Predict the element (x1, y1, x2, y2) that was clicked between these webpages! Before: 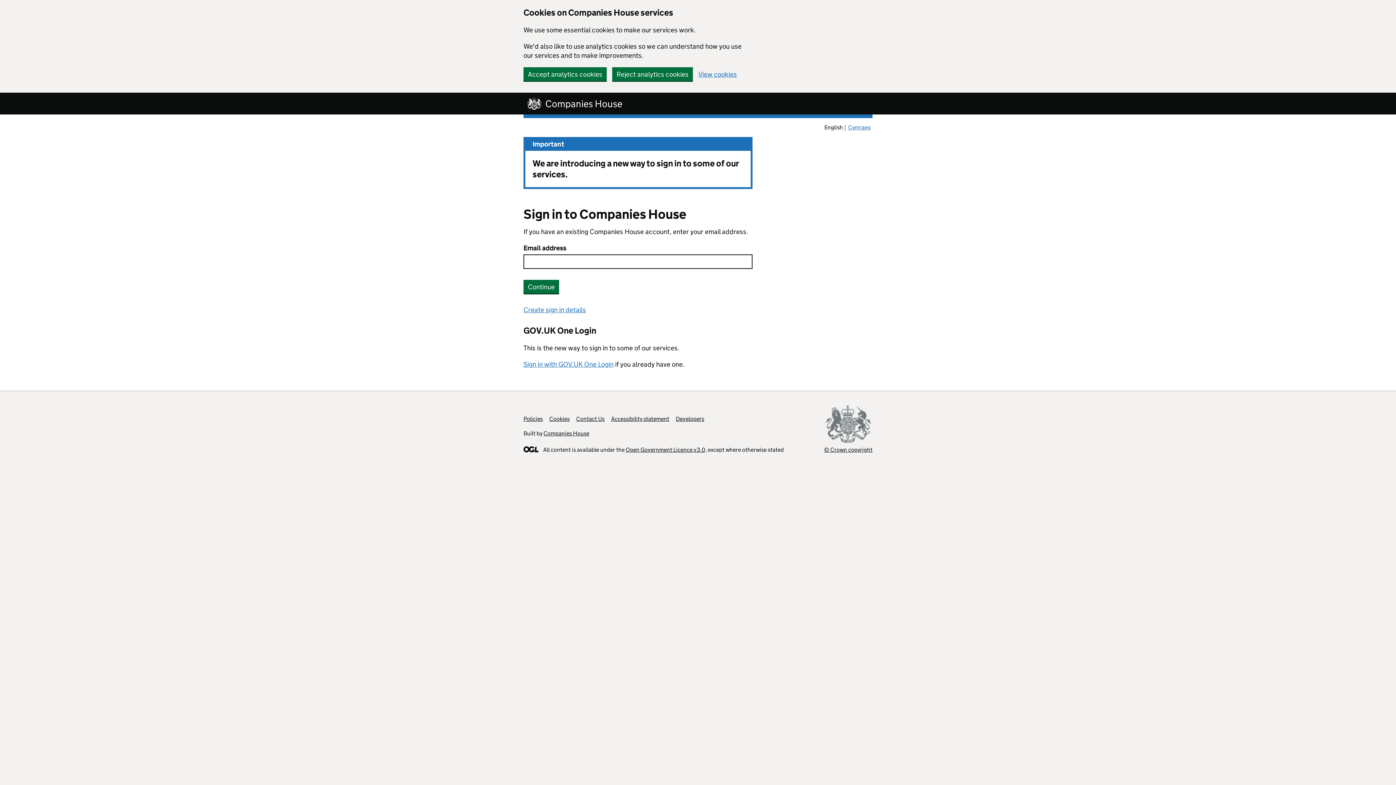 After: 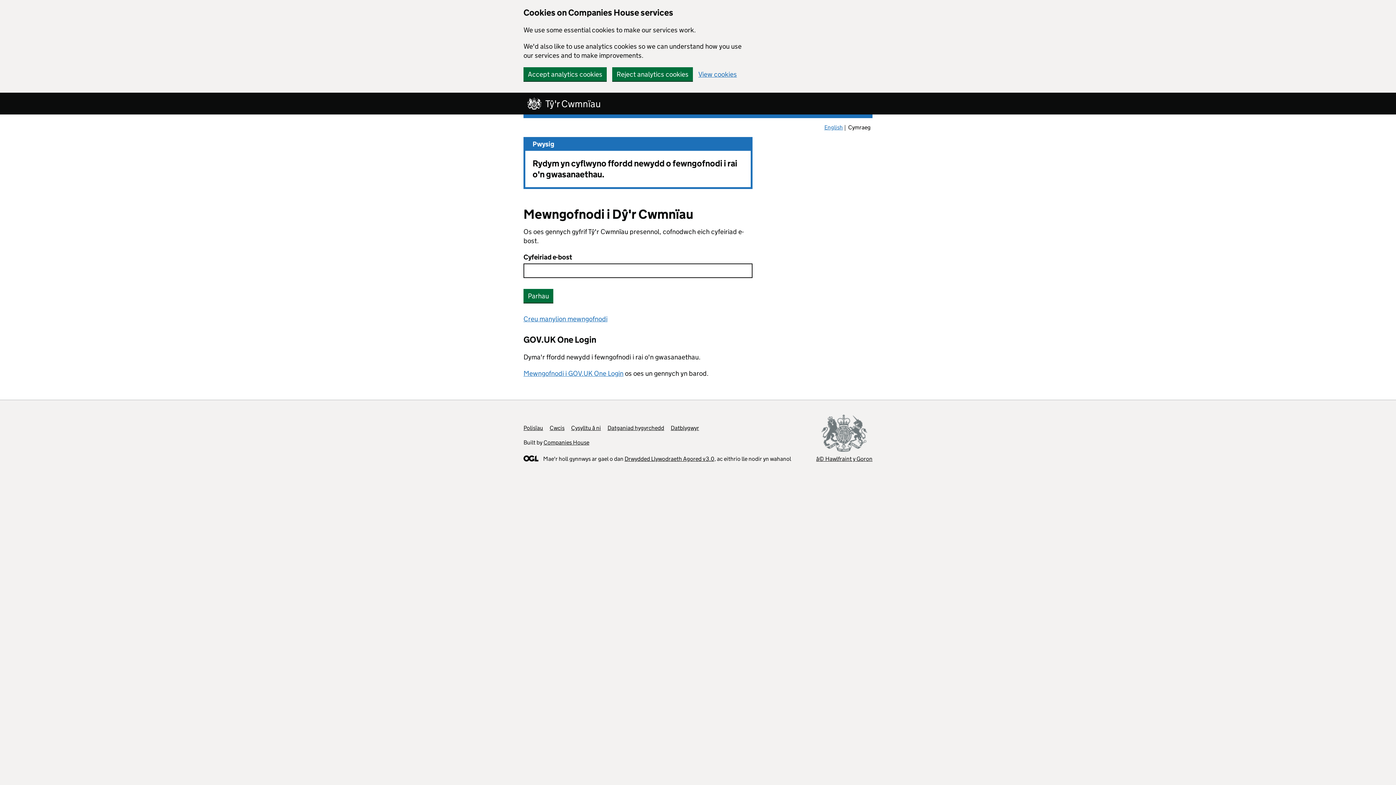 Action: bbox: (846, 122, 872, 132) label: Cymraeg